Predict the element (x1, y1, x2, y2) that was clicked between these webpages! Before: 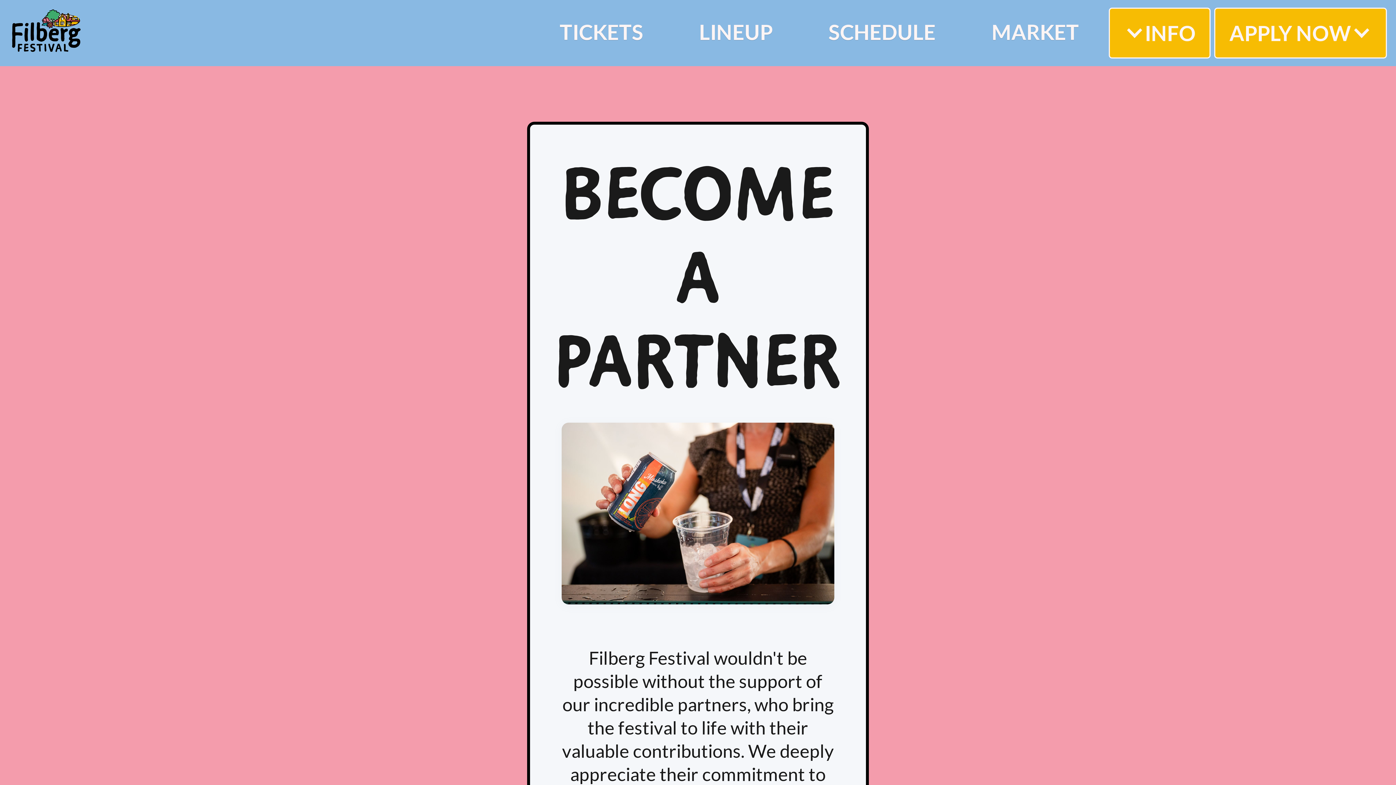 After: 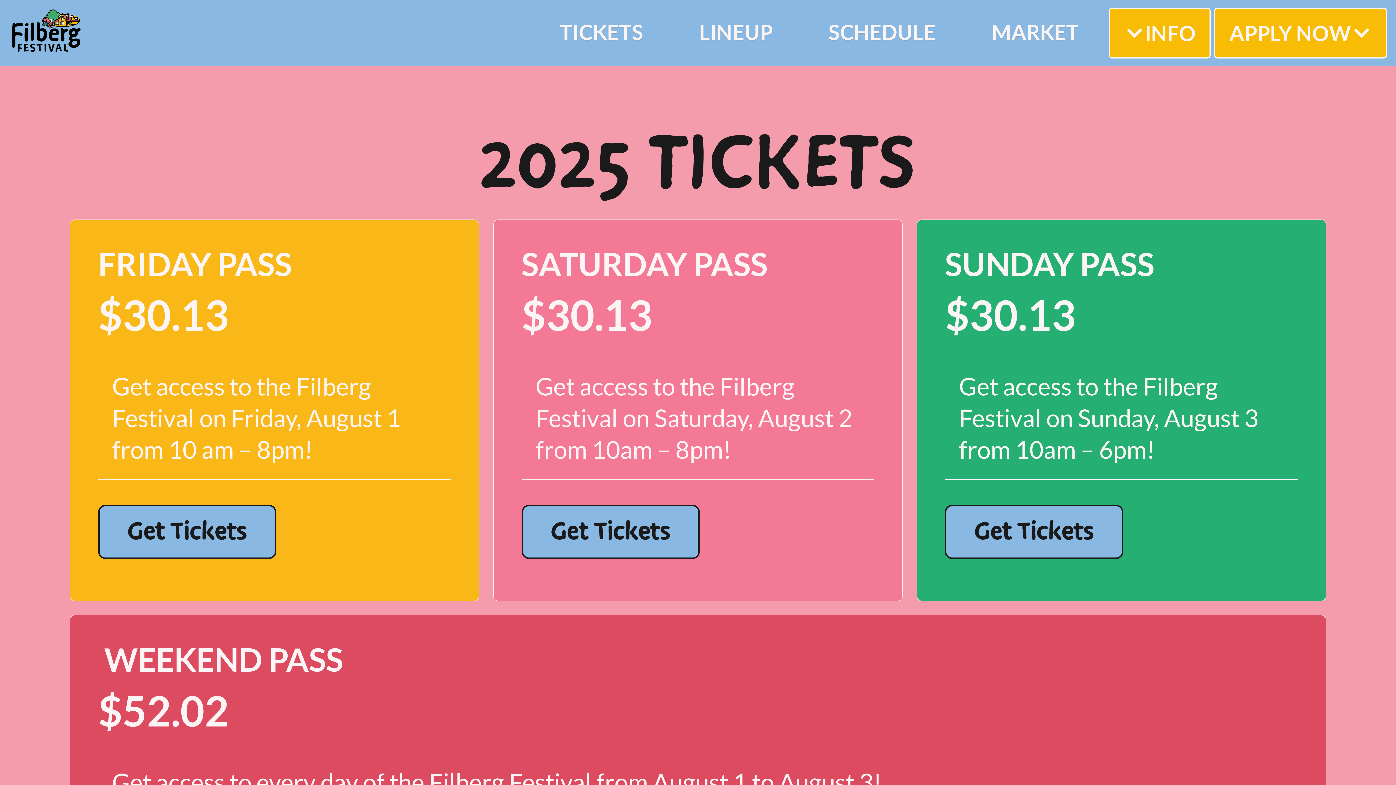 Action: bbox: (545, 17, 657, 46) label: TICKETS